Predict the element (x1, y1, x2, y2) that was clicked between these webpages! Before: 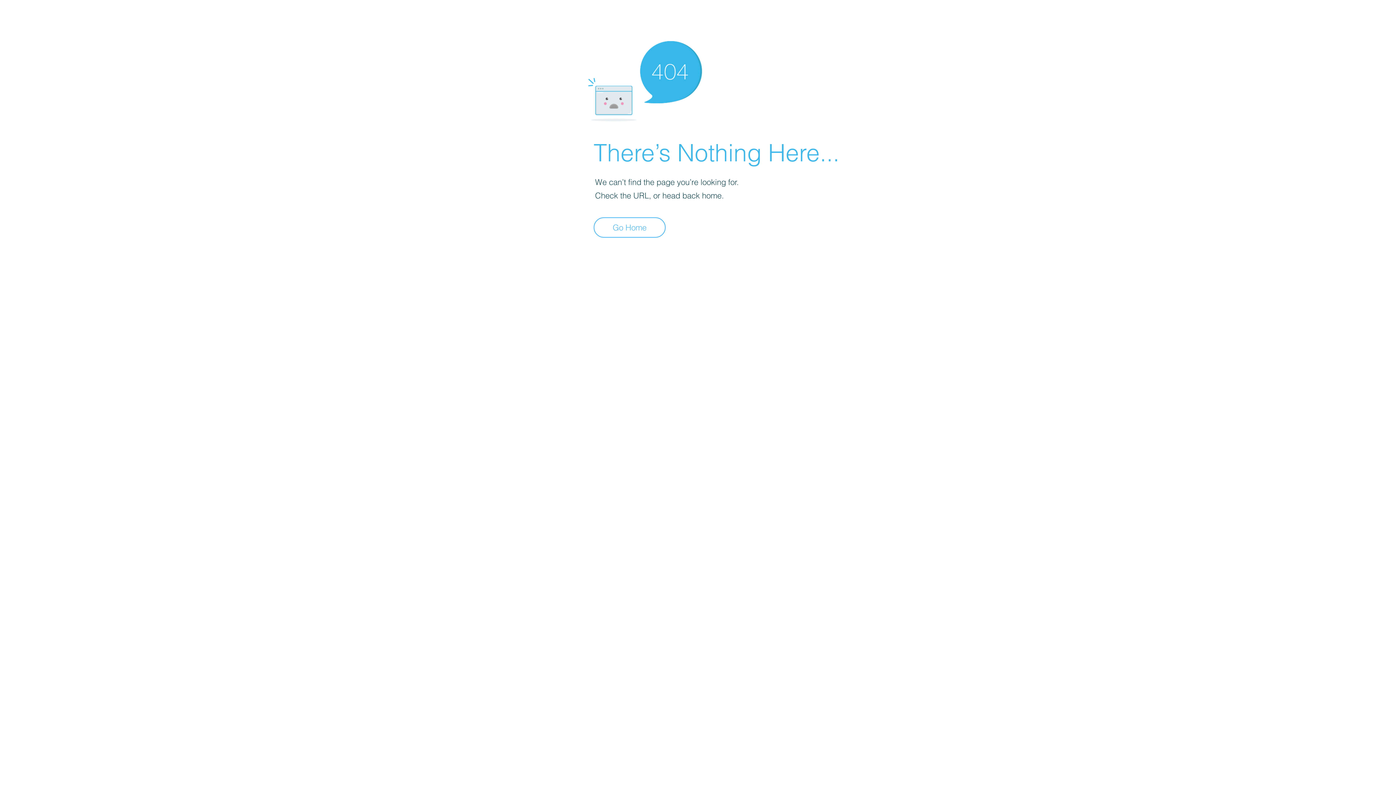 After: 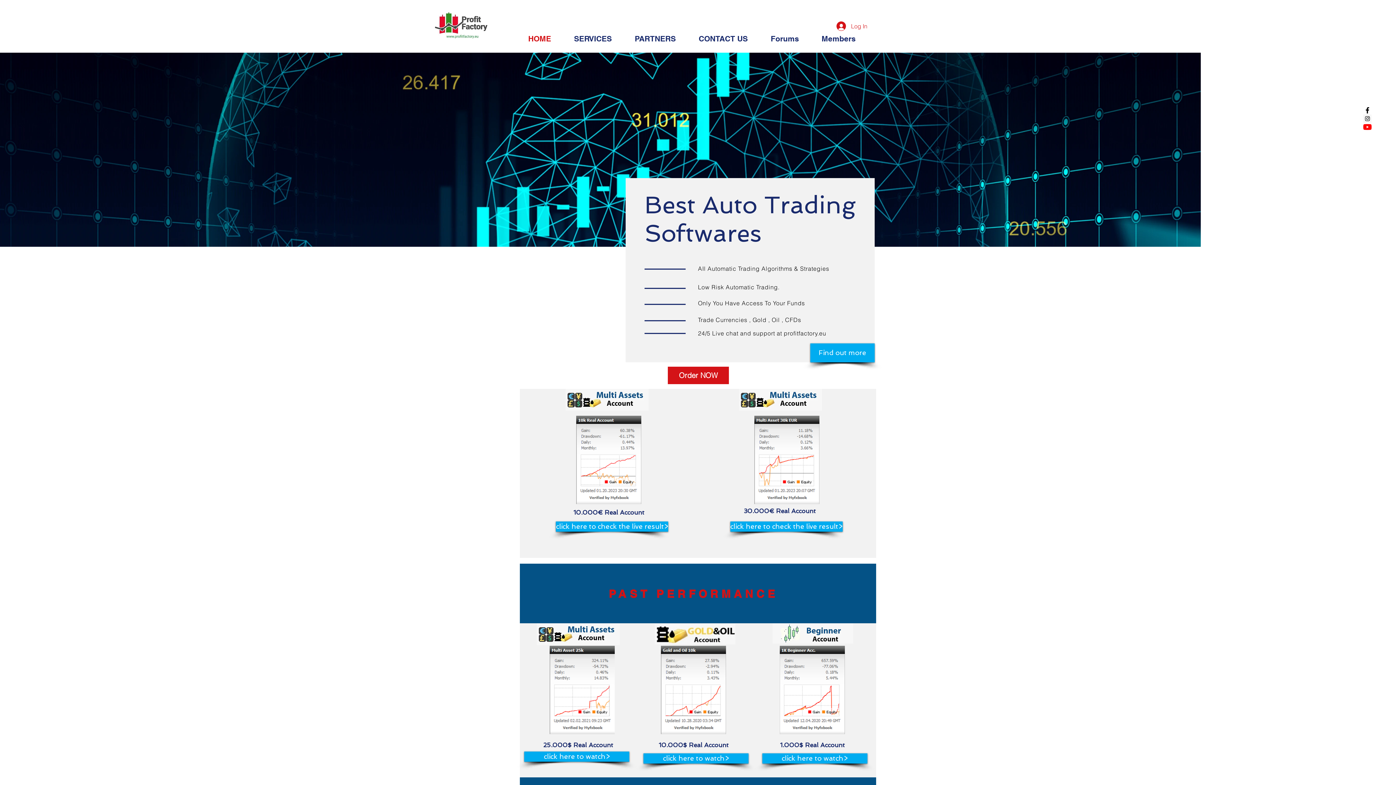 Action: bbox: (593, 217, 665, 237) label: Go Home